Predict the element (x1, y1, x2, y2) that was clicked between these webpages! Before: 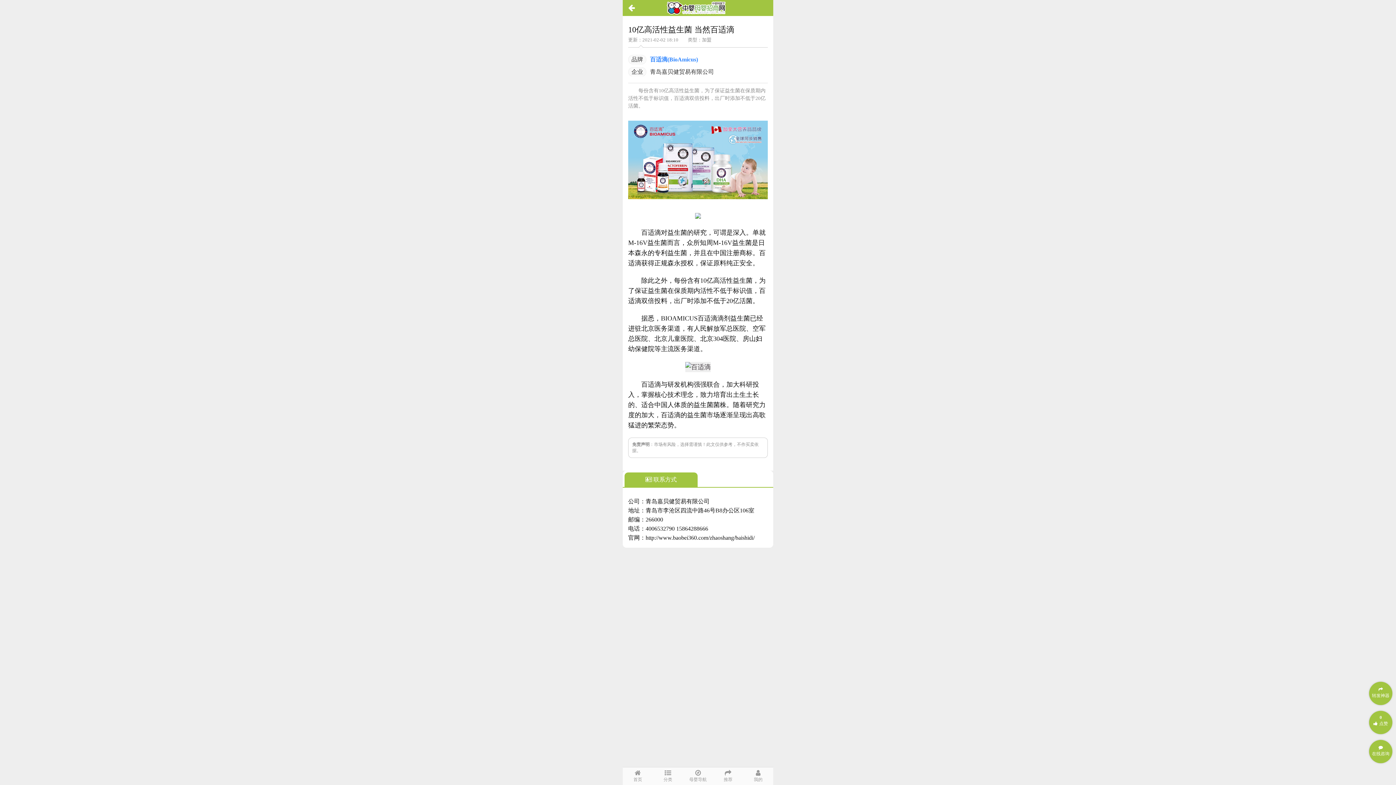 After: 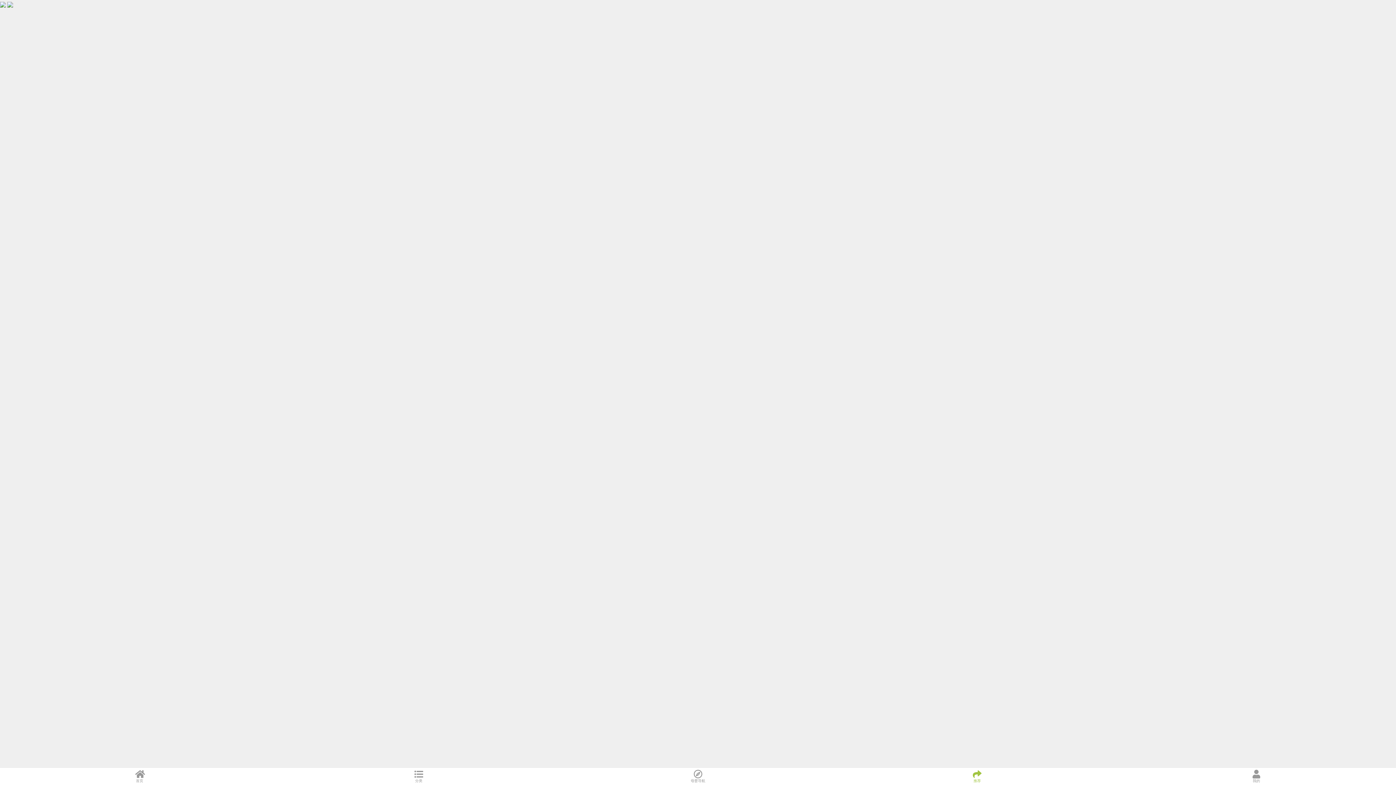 Action: label: 推荐 bbox: (713, 767, 743, 785)